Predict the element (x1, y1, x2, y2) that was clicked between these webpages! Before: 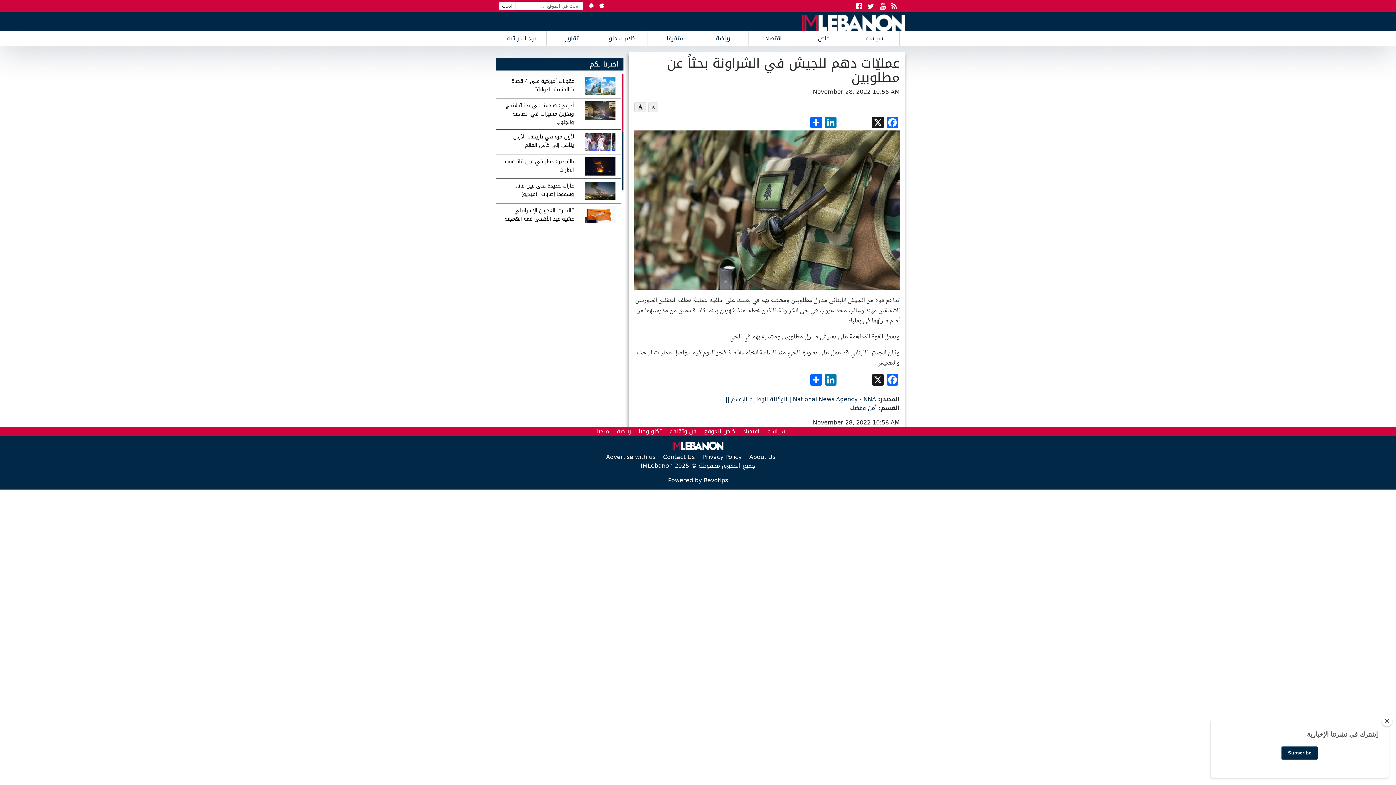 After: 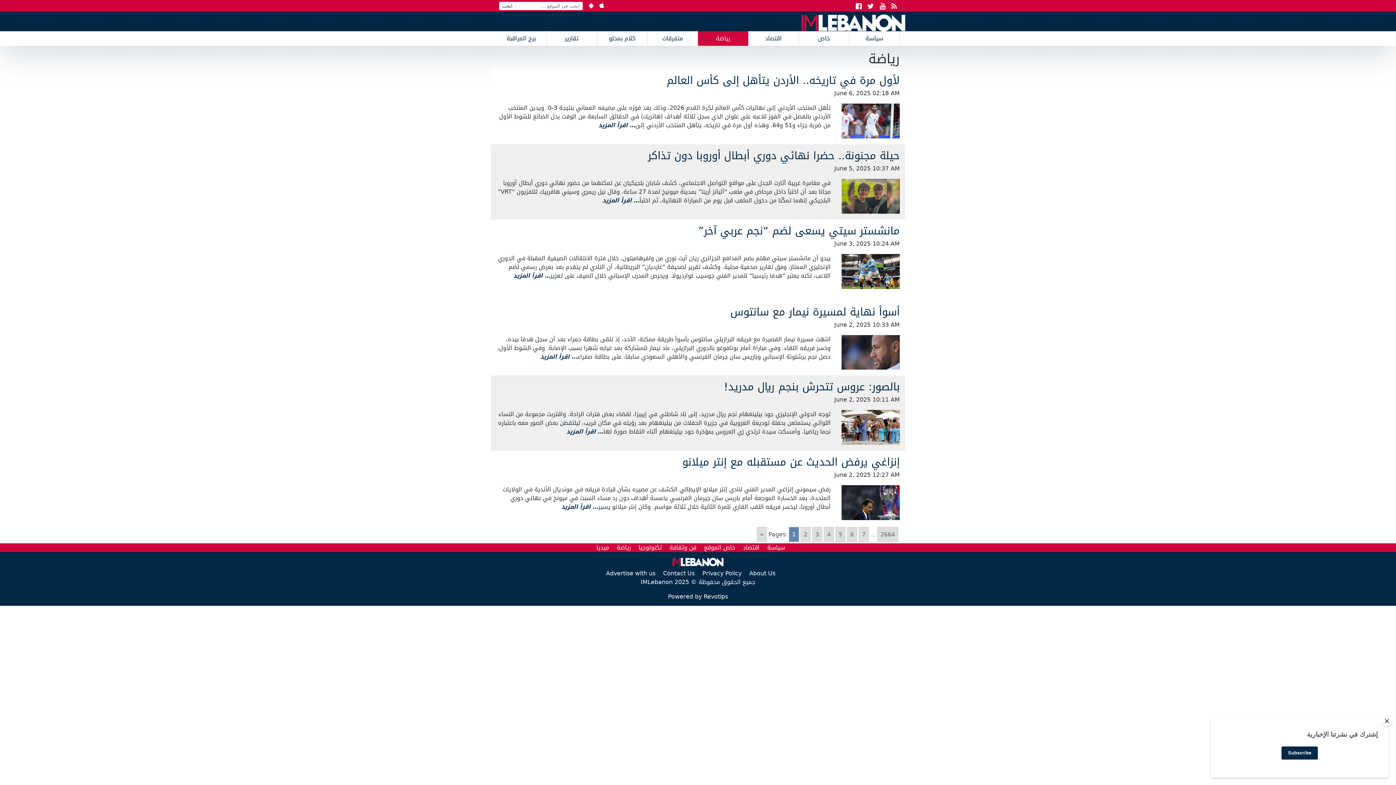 Action: bbox: (698, 31, 748, 45) label: رياضة